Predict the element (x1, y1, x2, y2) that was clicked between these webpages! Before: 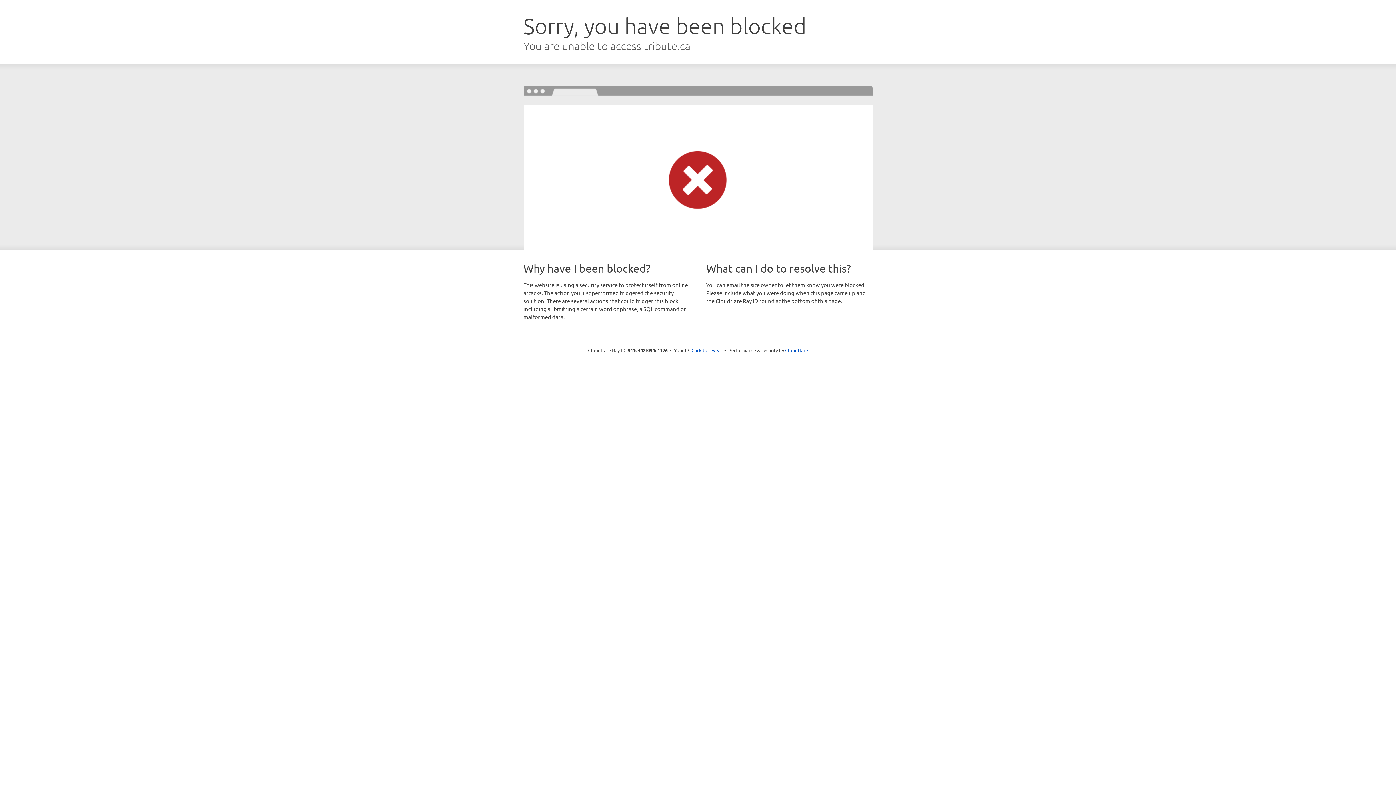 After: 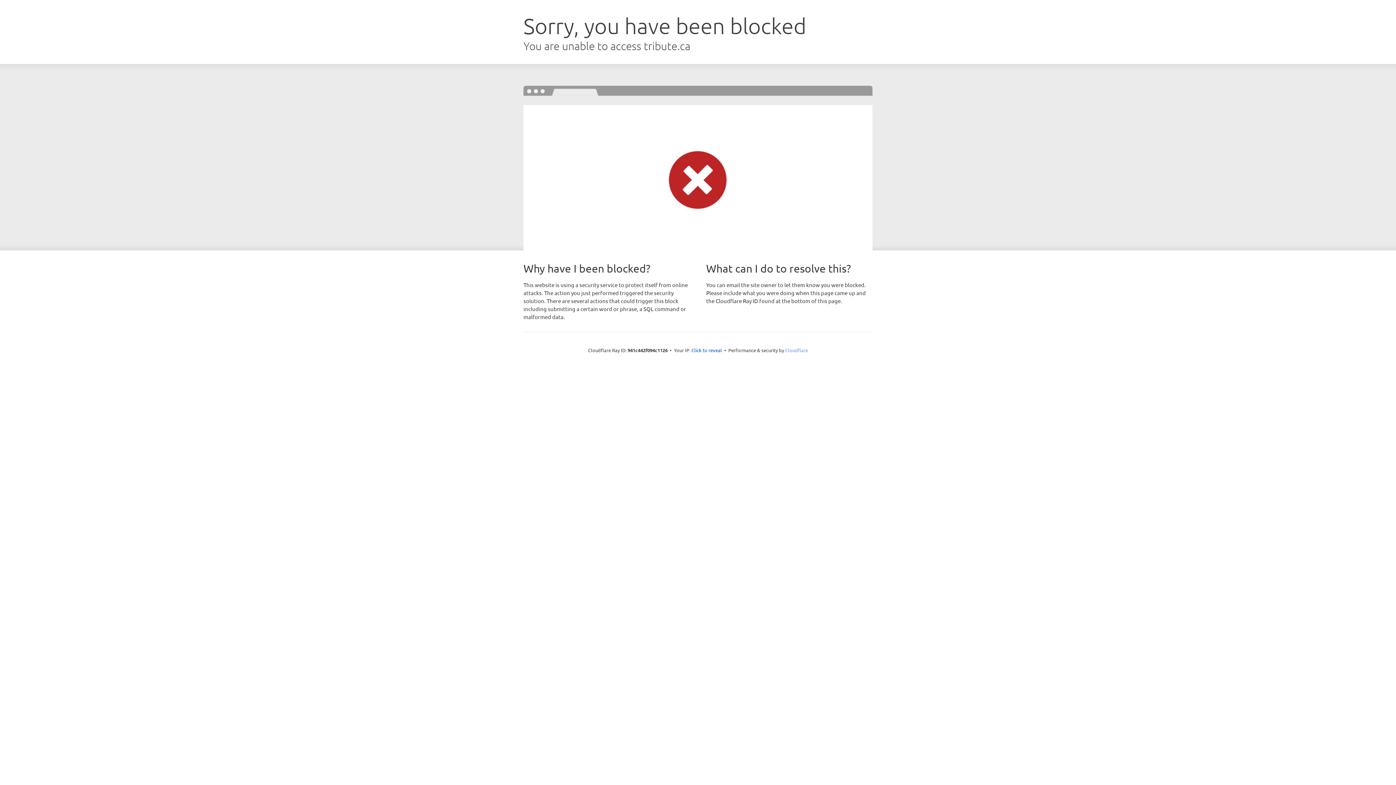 Action: bbox: (785, 347, 808, 353) label: Cloudflare